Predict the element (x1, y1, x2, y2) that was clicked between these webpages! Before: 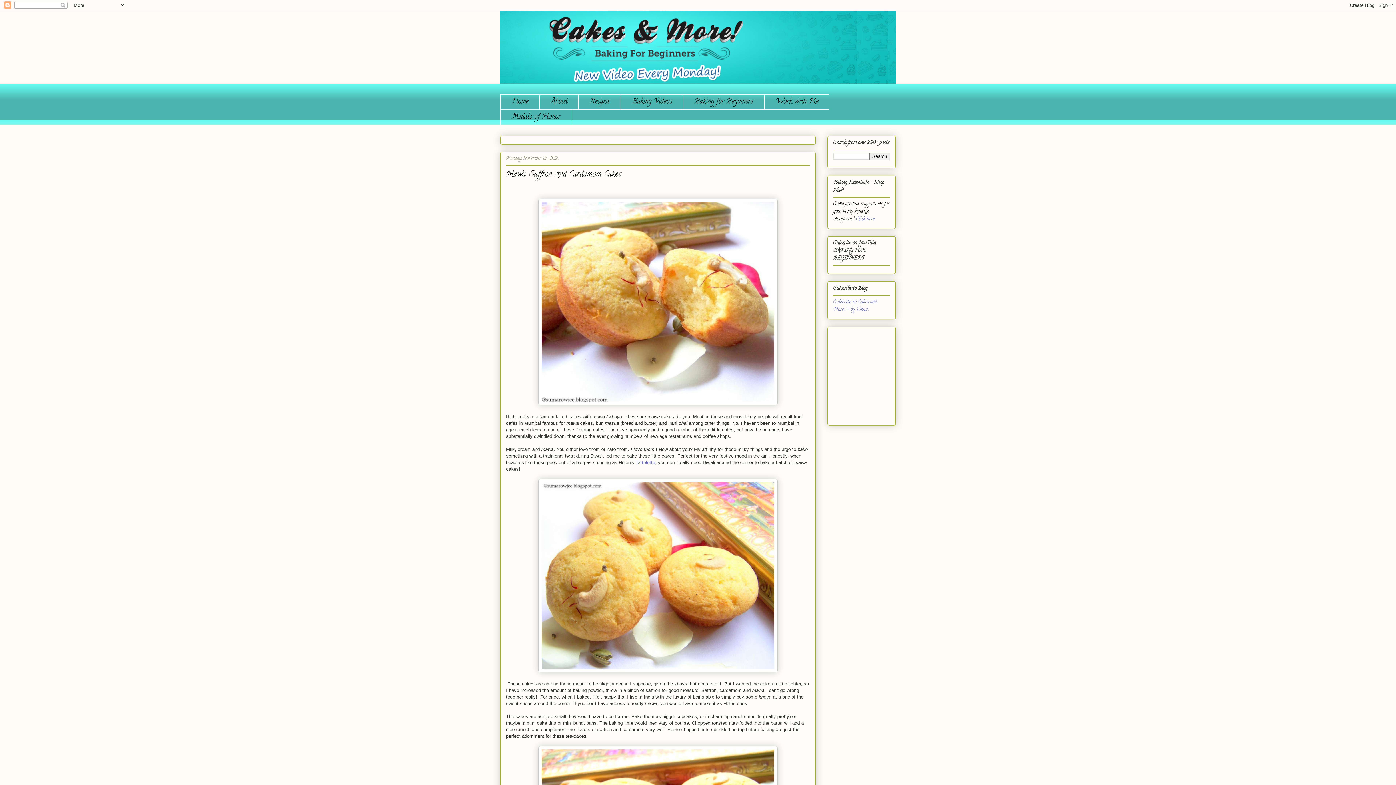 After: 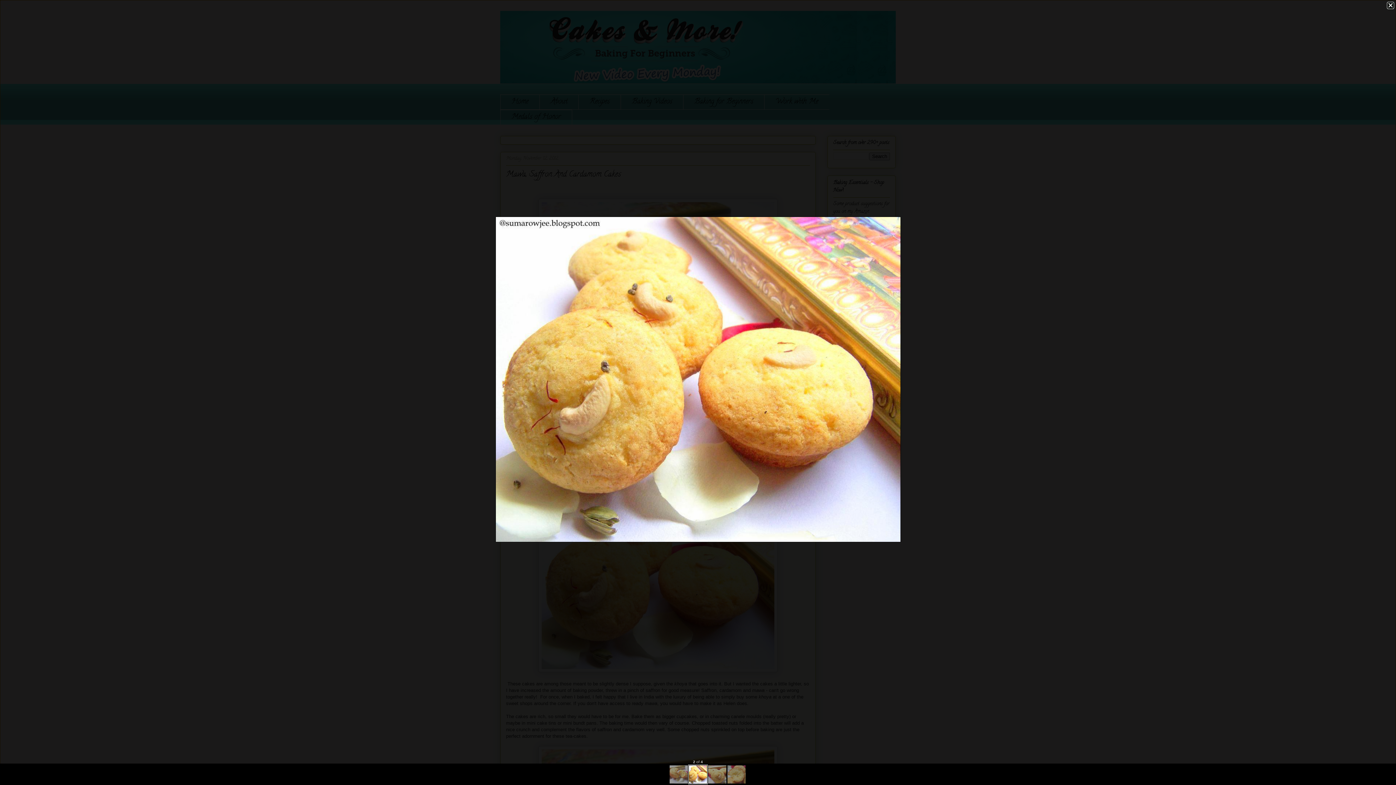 Action: bbox: (538, 668, 777, 673)